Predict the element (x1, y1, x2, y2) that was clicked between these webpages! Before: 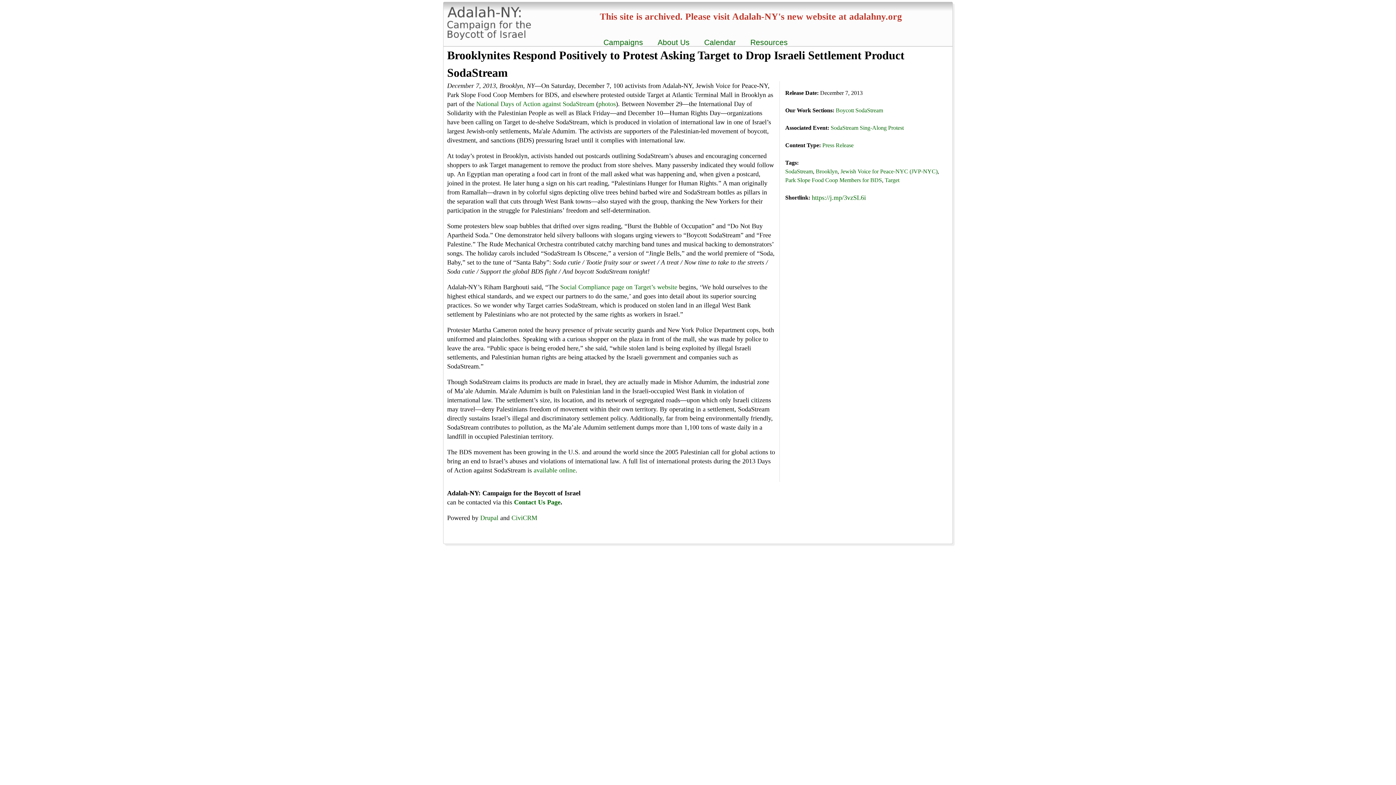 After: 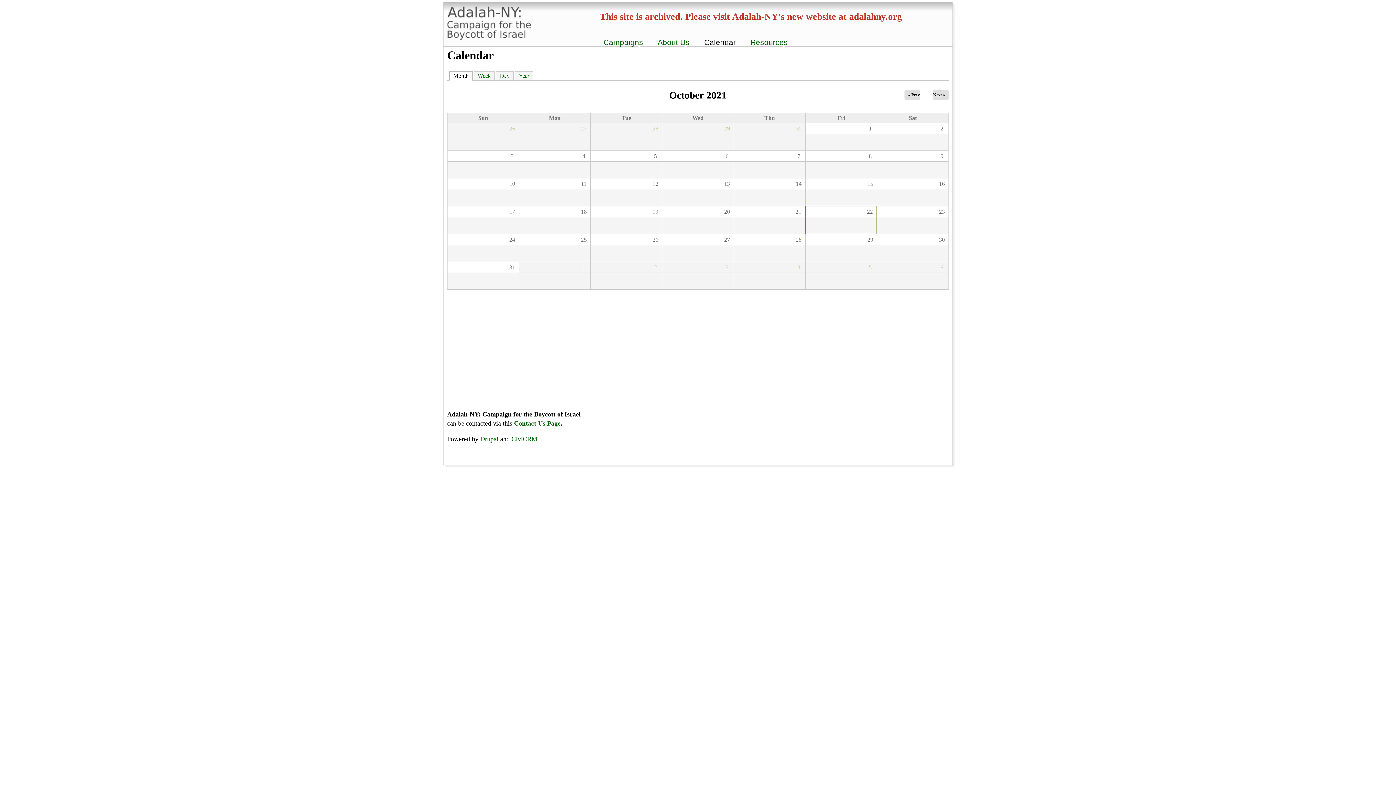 Action: label: Calendar bbox: (700, 38, 739, 46)